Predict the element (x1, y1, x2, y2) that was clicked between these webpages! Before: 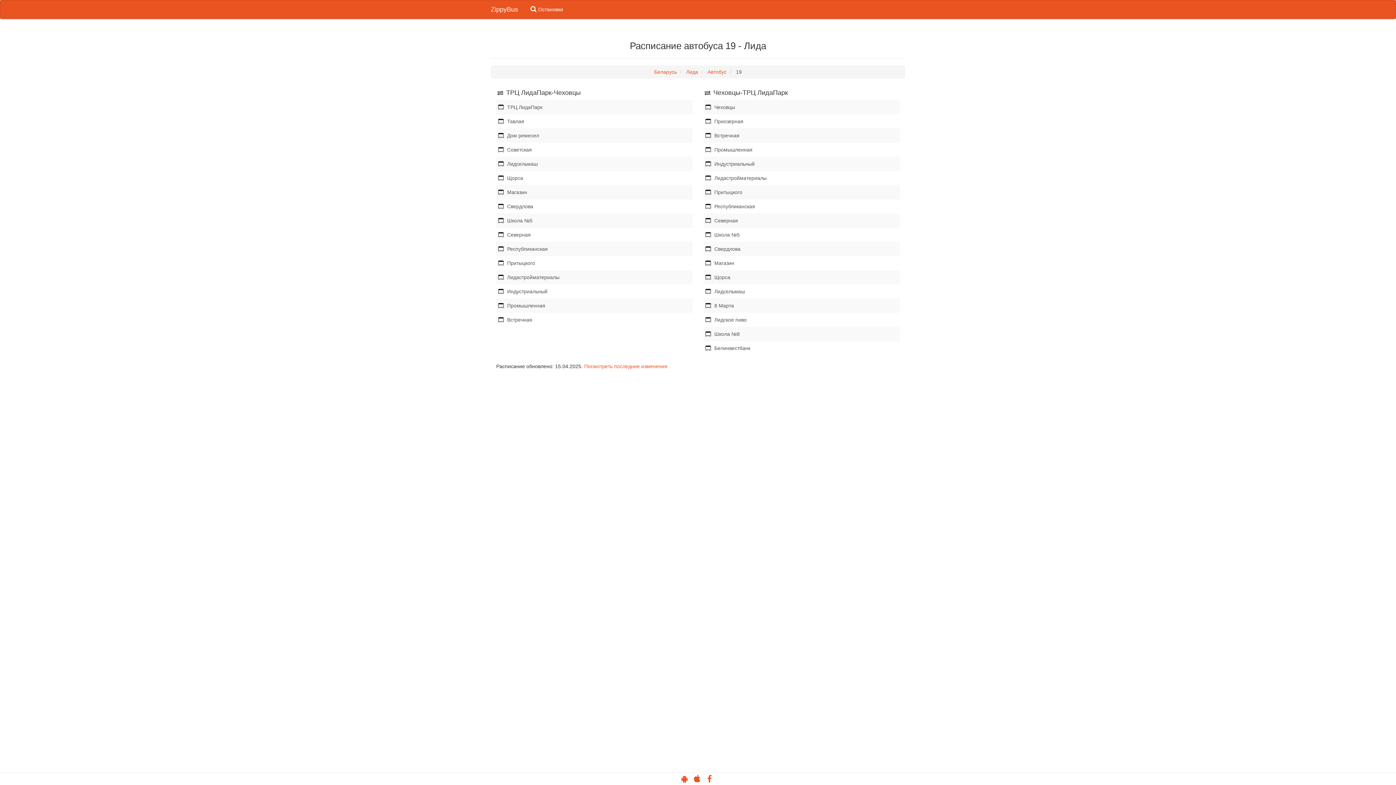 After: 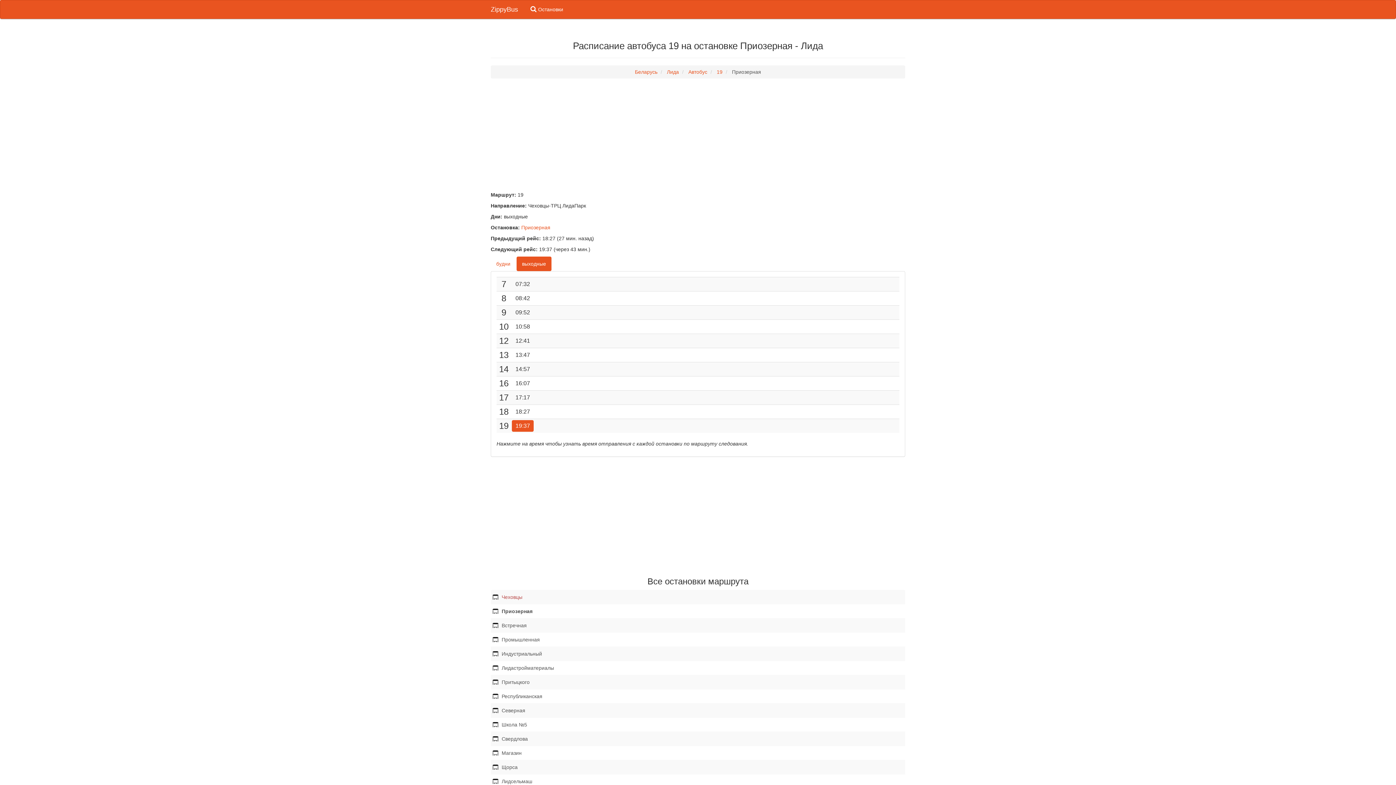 Action: bbox: (703, 114, 900, 128) label: Приозерная